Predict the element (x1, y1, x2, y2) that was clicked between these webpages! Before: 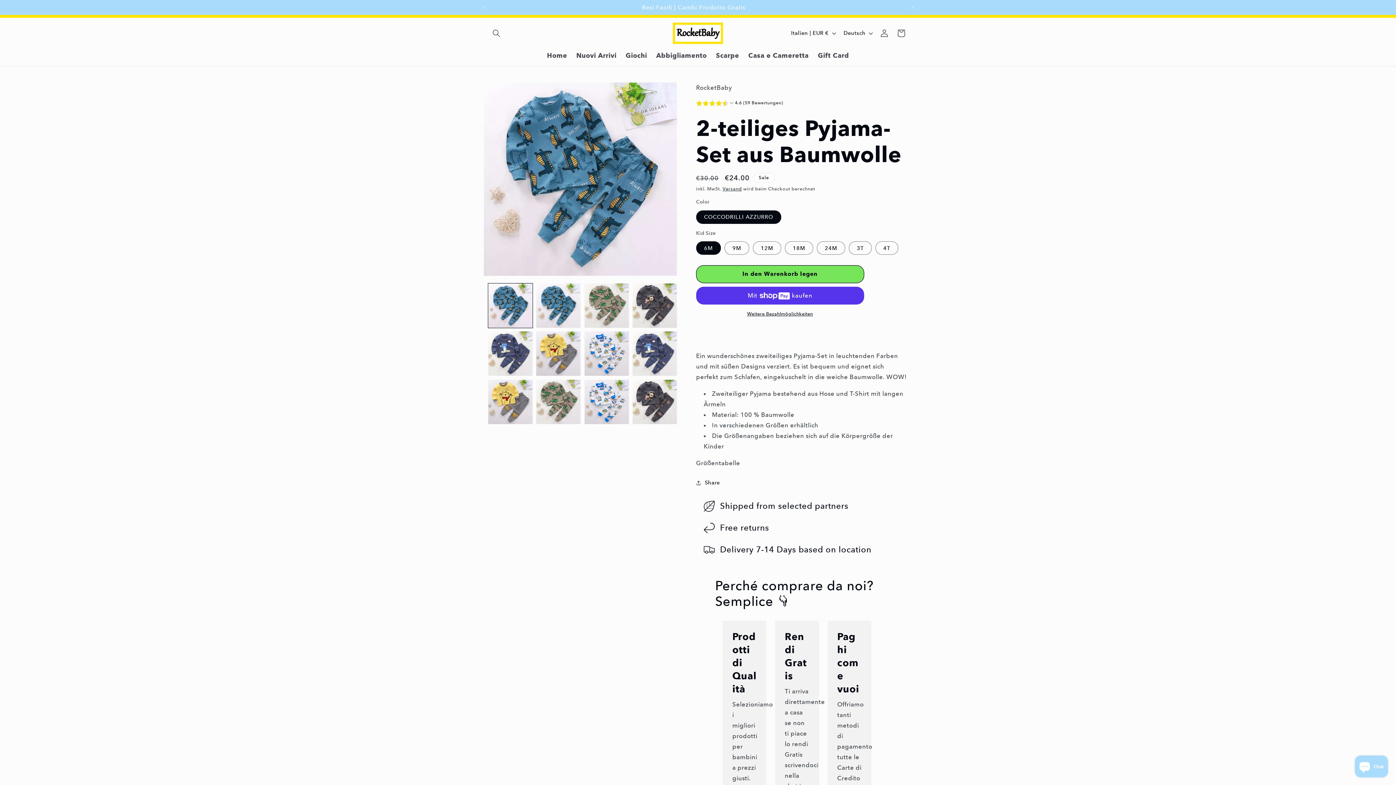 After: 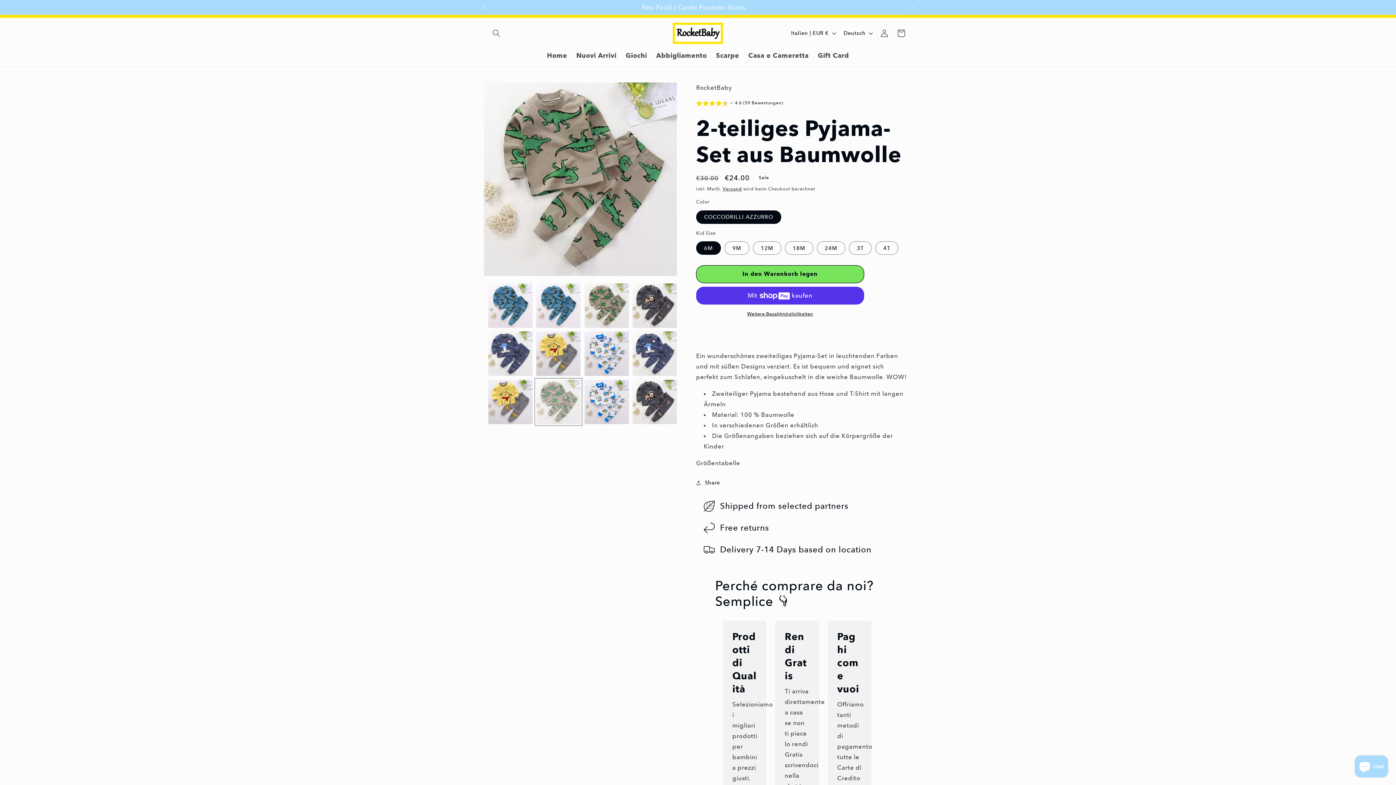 Action: bbox: (536, 379, 580, 424) label: Bild 10 in Galerieansicht laden